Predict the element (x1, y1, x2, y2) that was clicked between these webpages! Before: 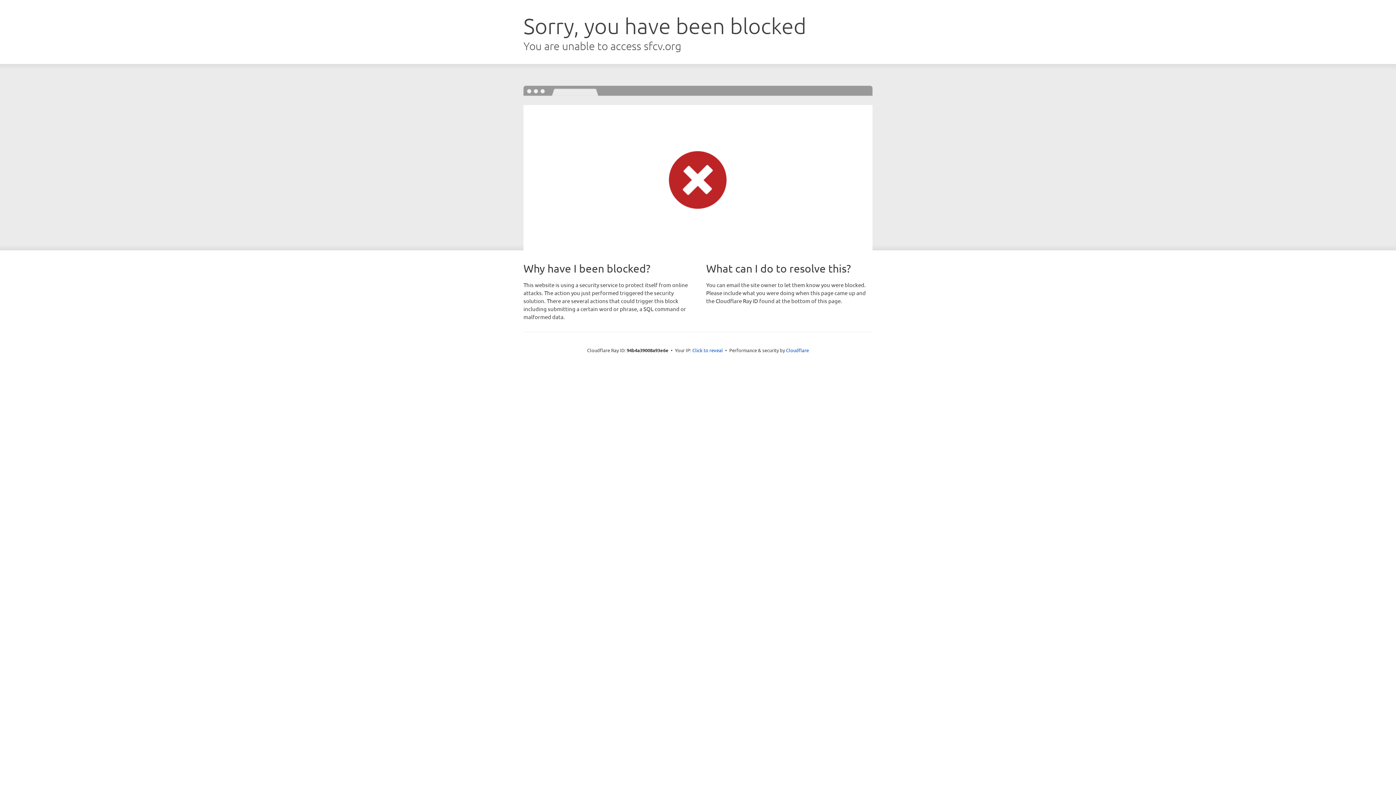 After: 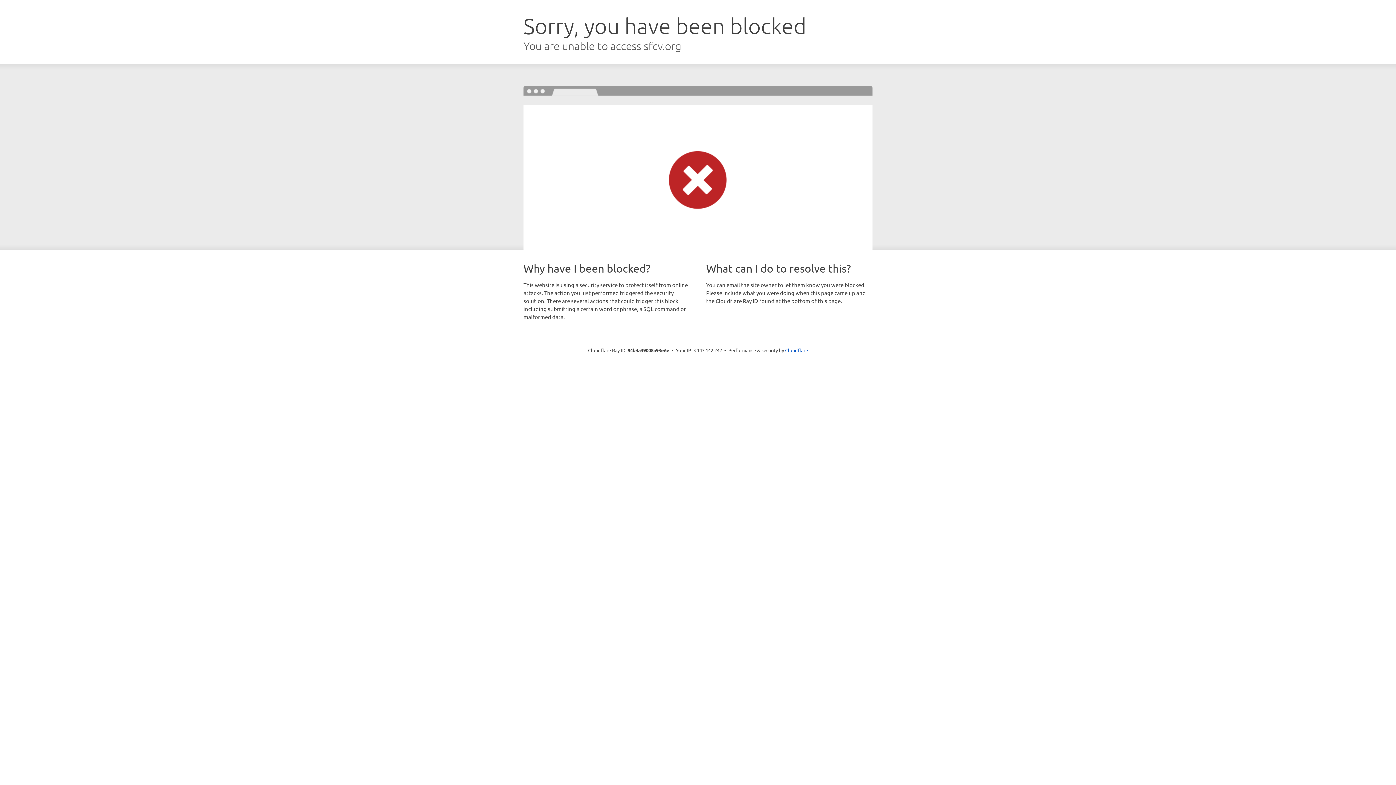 Action: label: Click to reveal bbox: (692, 346, 723, 353)